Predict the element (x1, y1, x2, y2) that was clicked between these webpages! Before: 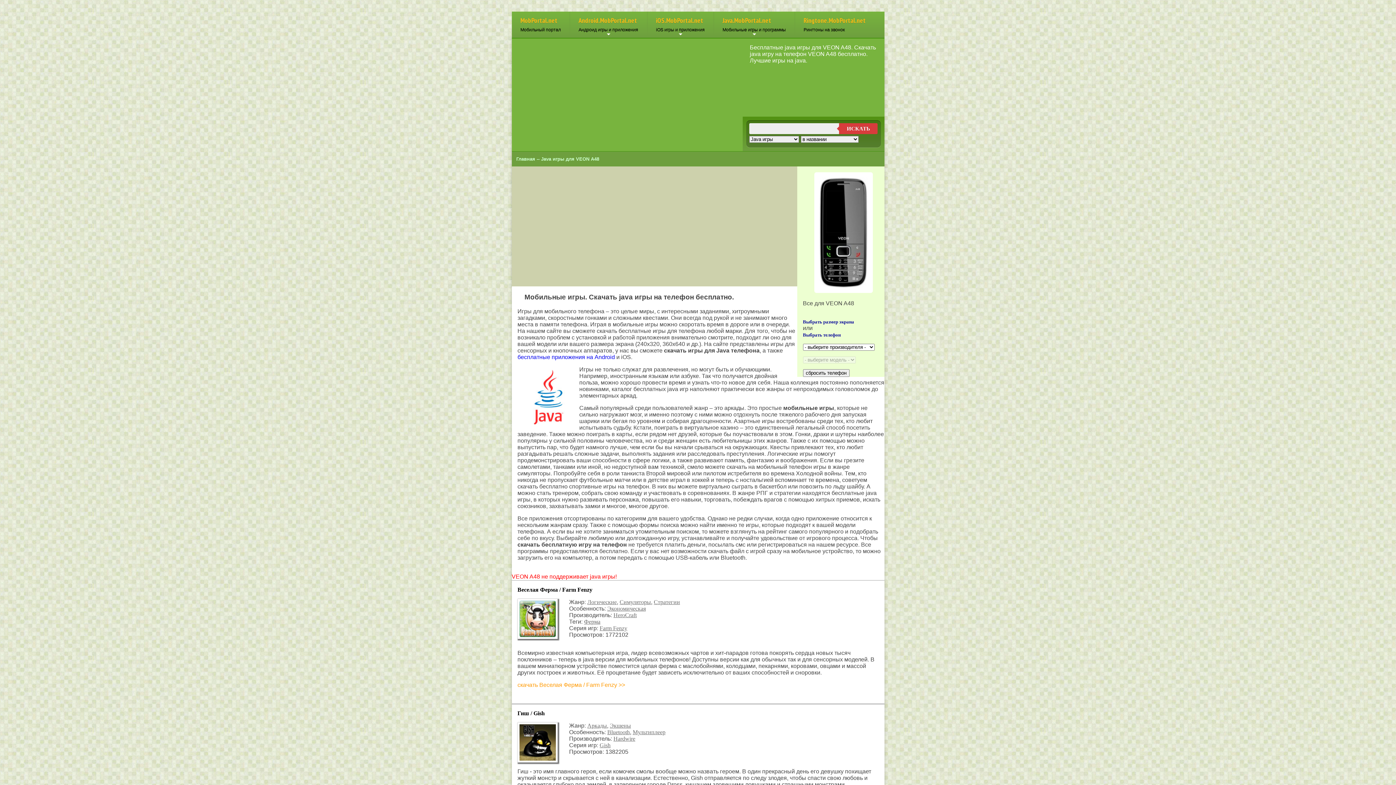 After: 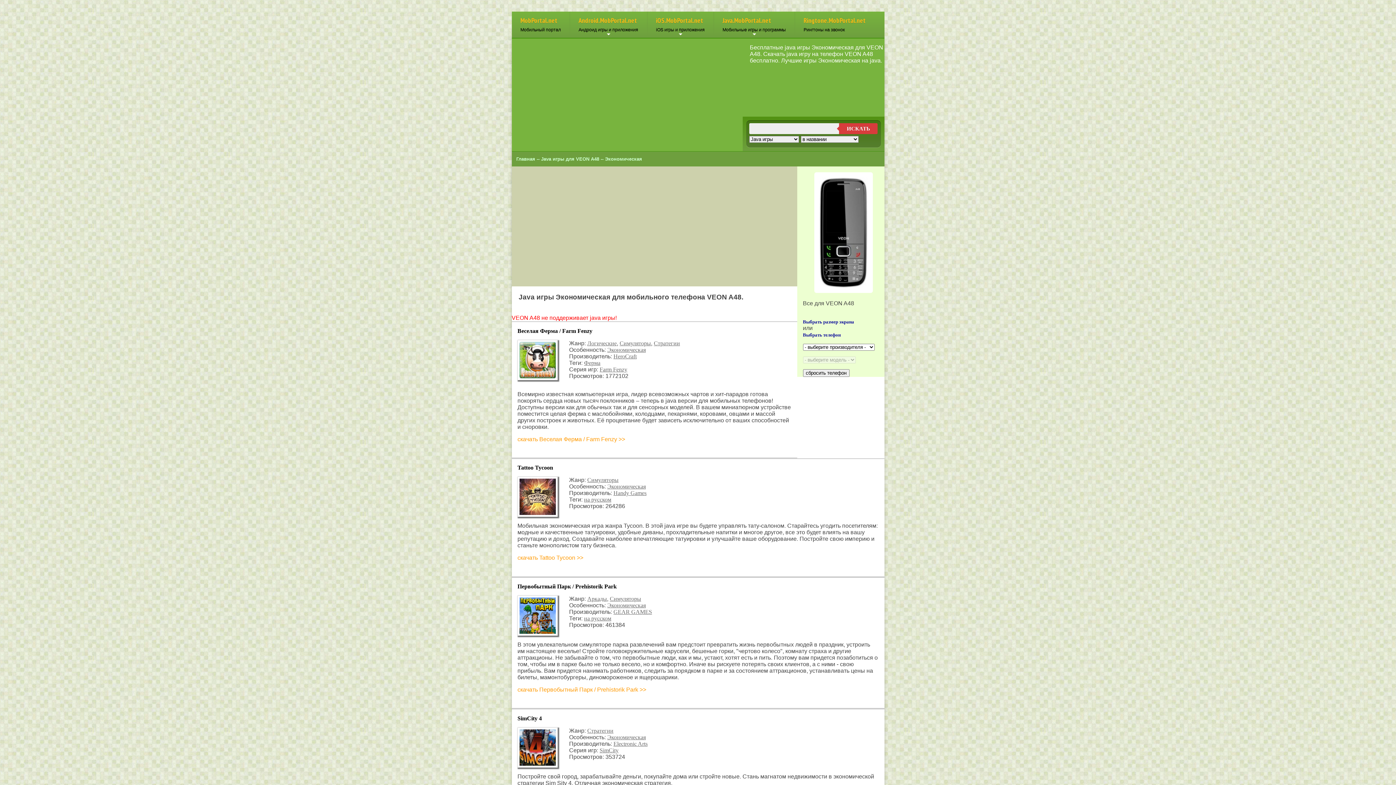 Action: bbox: (607, 605, 646, 611) label: Экономическая